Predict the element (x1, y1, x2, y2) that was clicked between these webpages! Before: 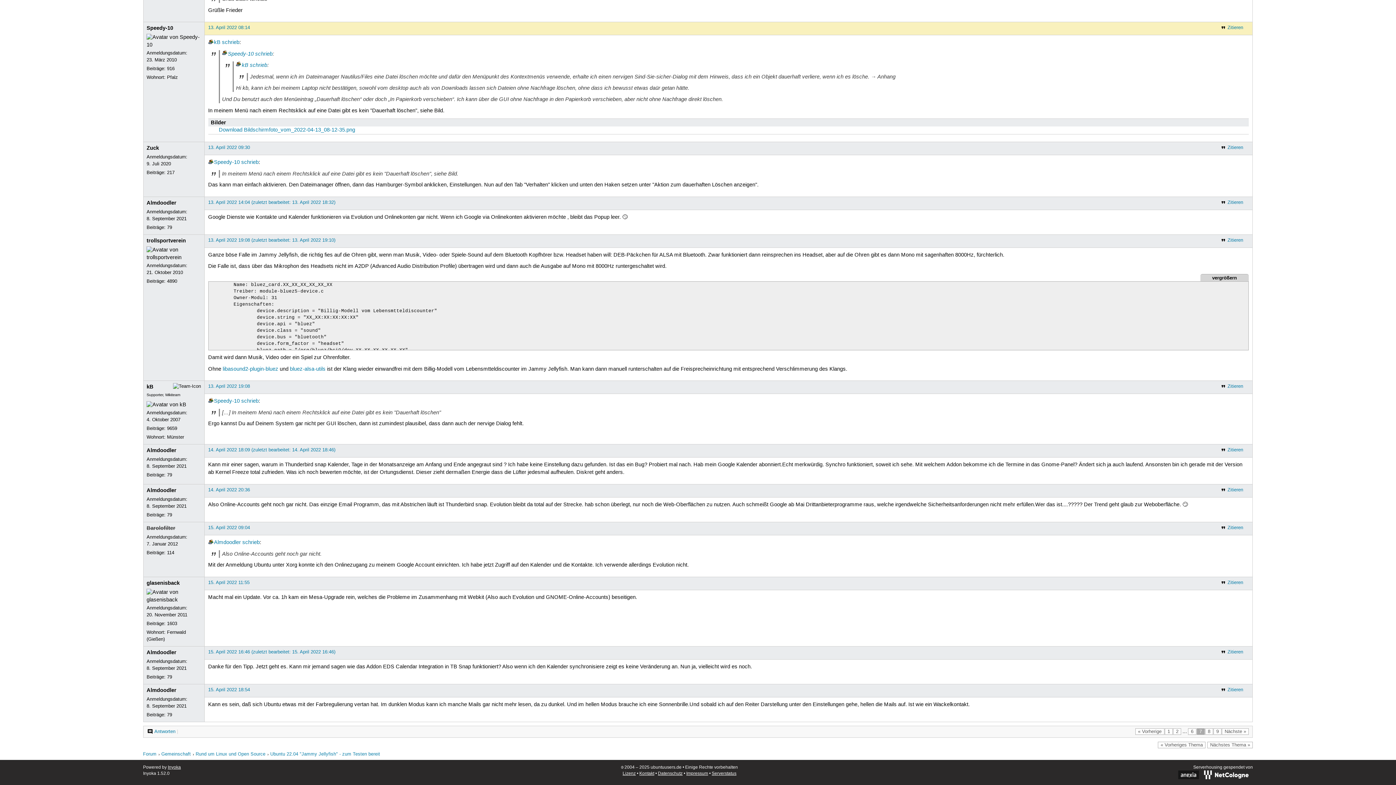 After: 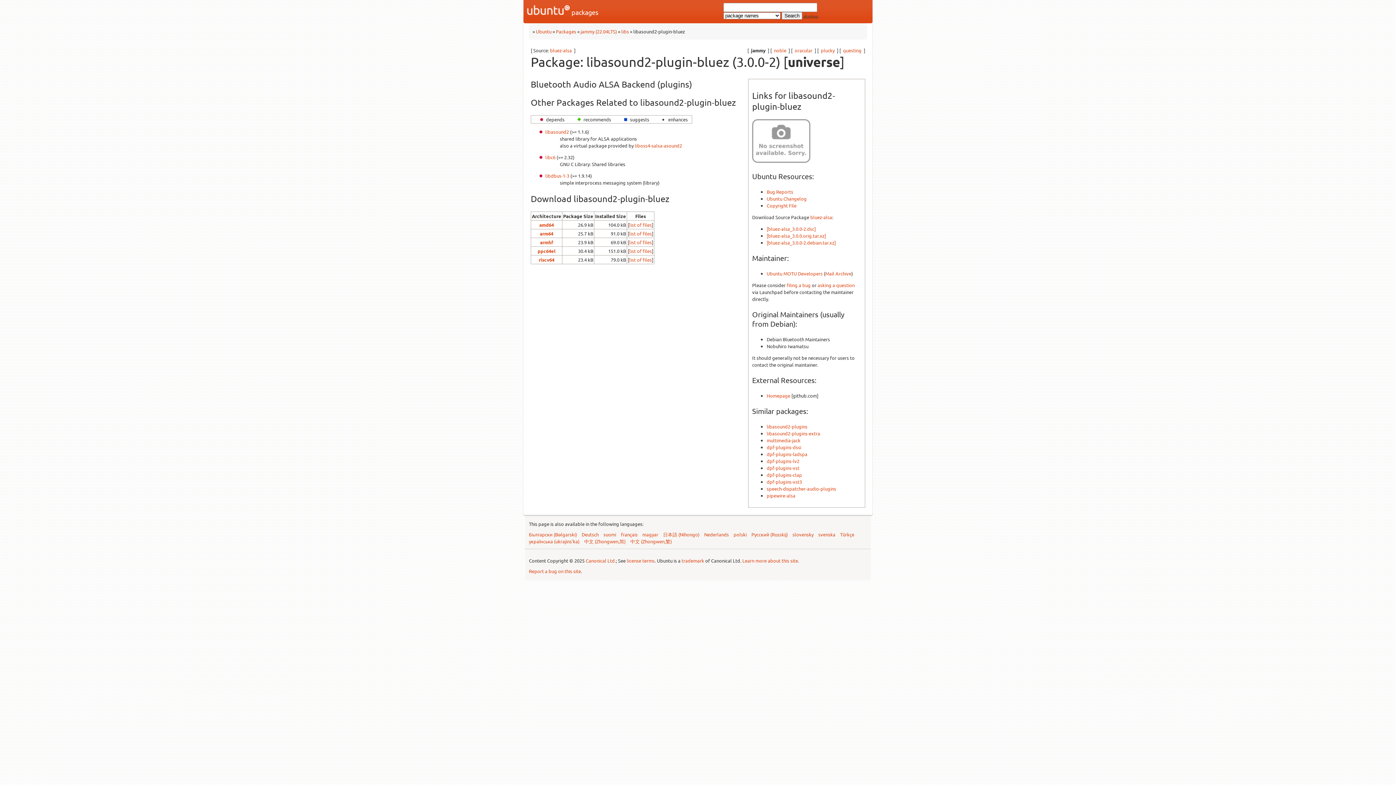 Action: bbox: (222, 366, 278, 372) label: libasound2-plugin-bluez